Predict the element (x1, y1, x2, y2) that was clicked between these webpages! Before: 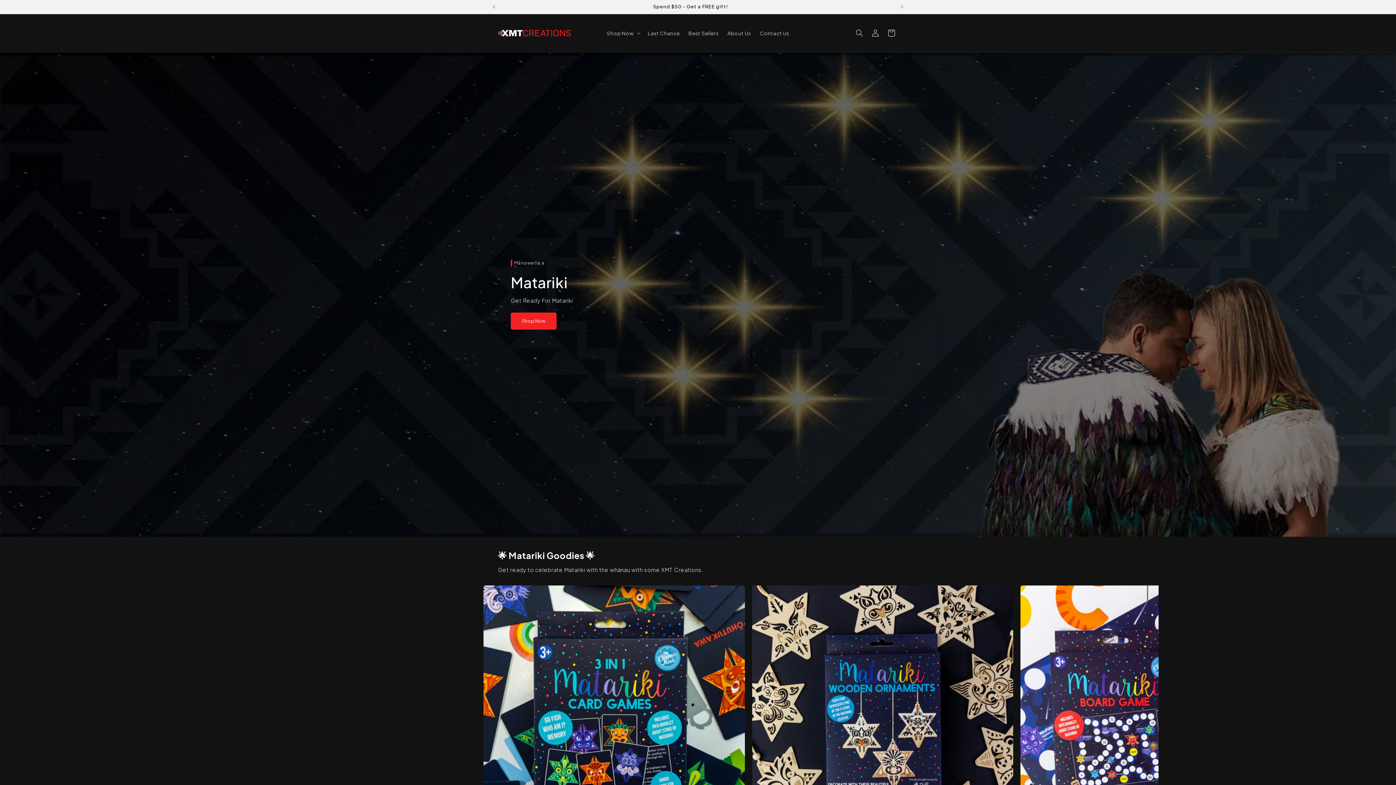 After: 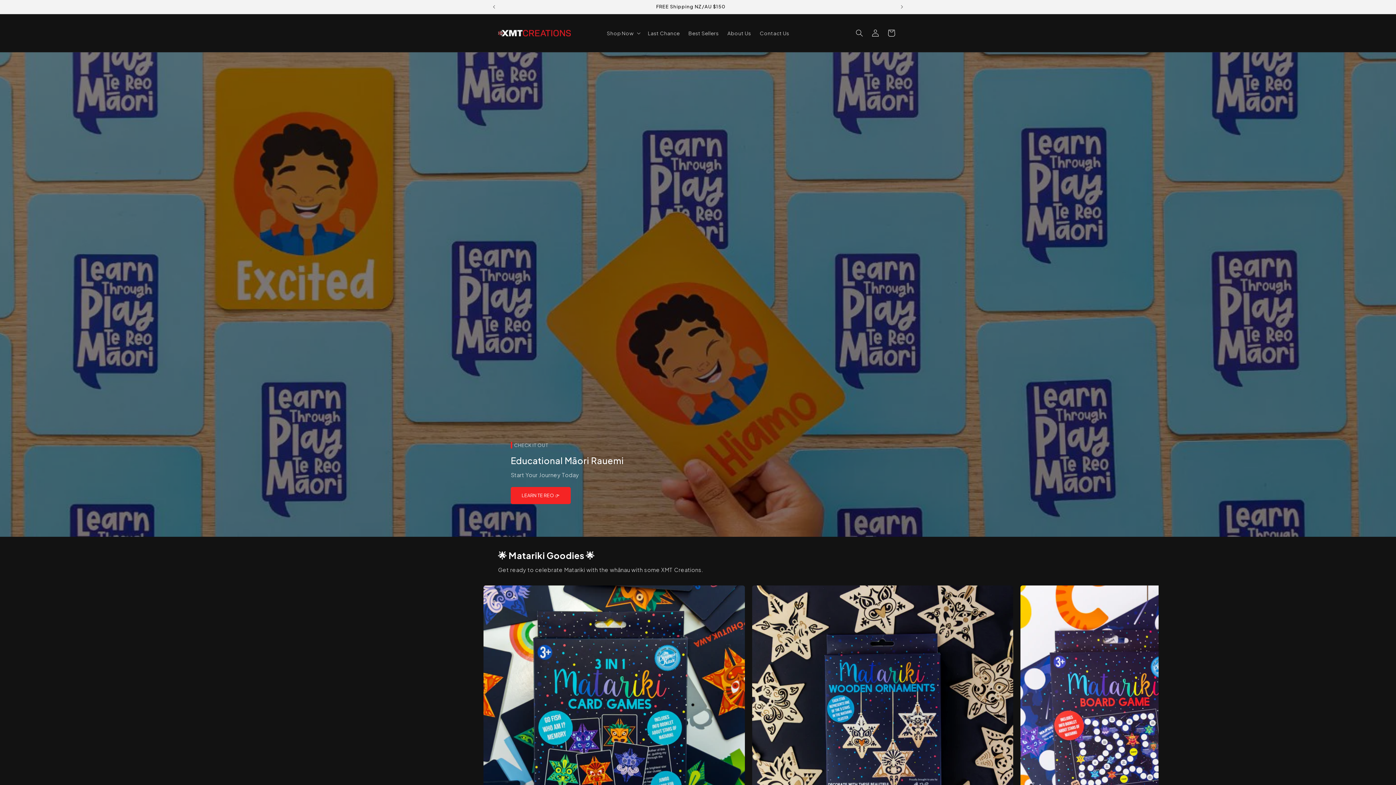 Action: bbox: (495, 27, 573, 39)